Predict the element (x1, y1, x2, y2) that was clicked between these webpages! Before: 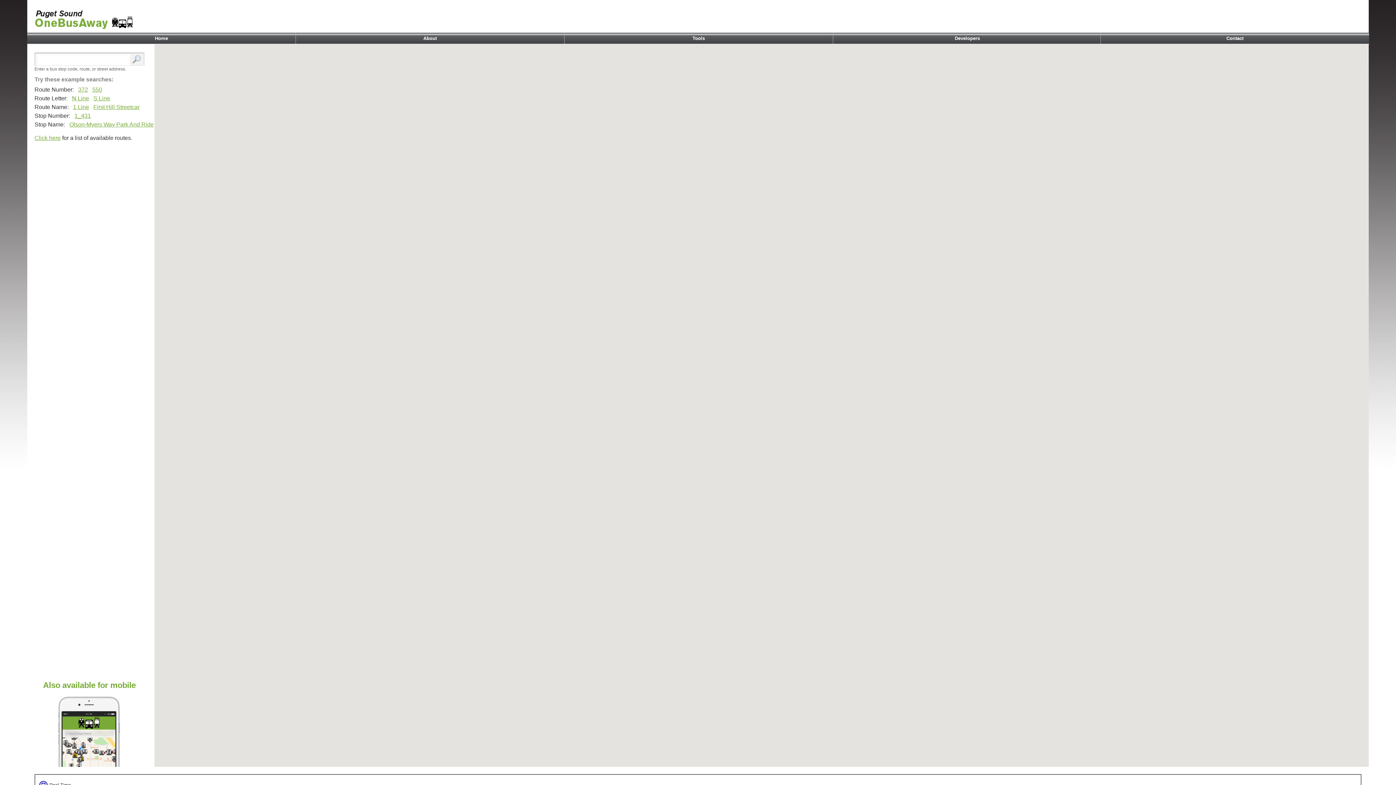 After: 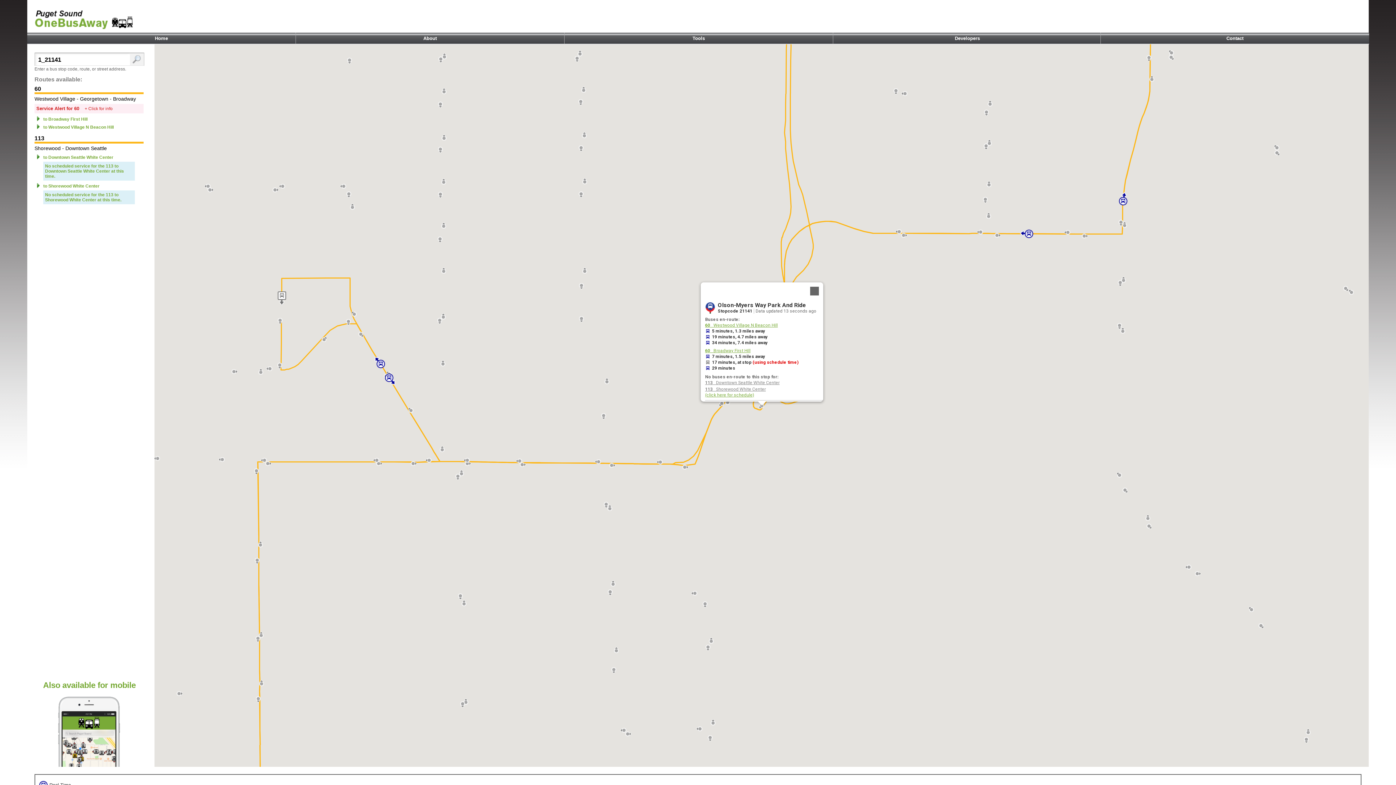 Action: bbox: (69, 121, 153, 127) label: Olson-Myers Way Park And Ride